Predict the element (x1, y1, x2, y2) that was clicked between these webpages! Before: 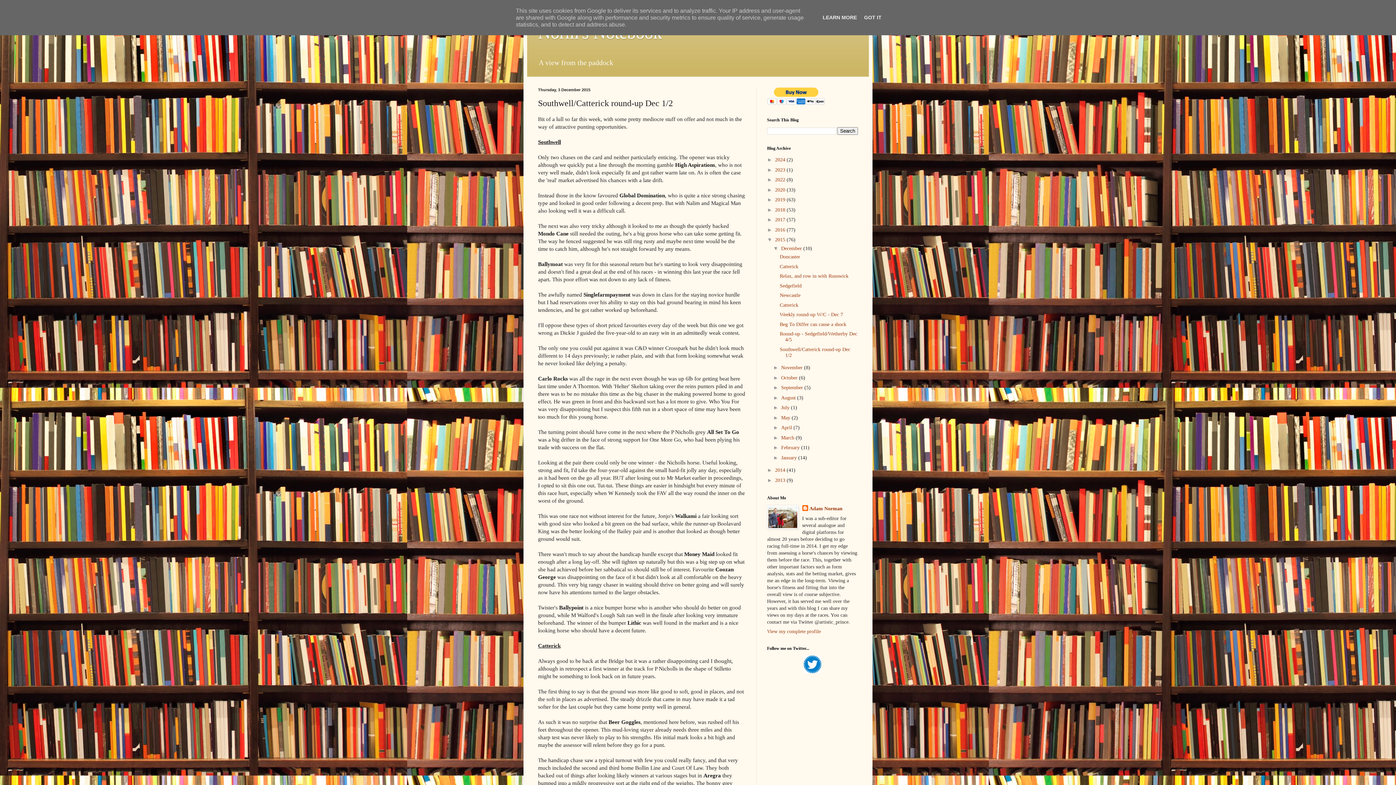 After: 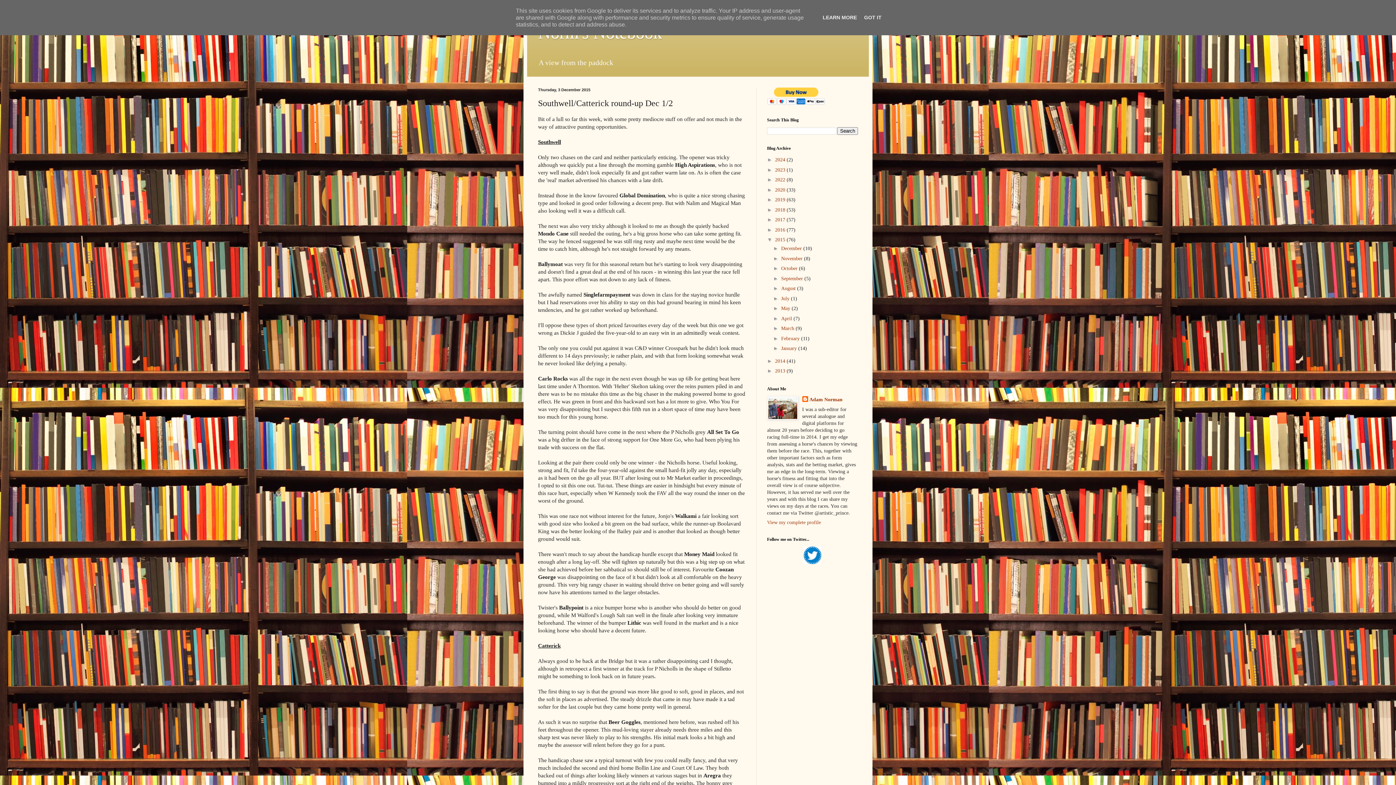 Action: bbox: (773, 245, 781, 251) label: ▼  